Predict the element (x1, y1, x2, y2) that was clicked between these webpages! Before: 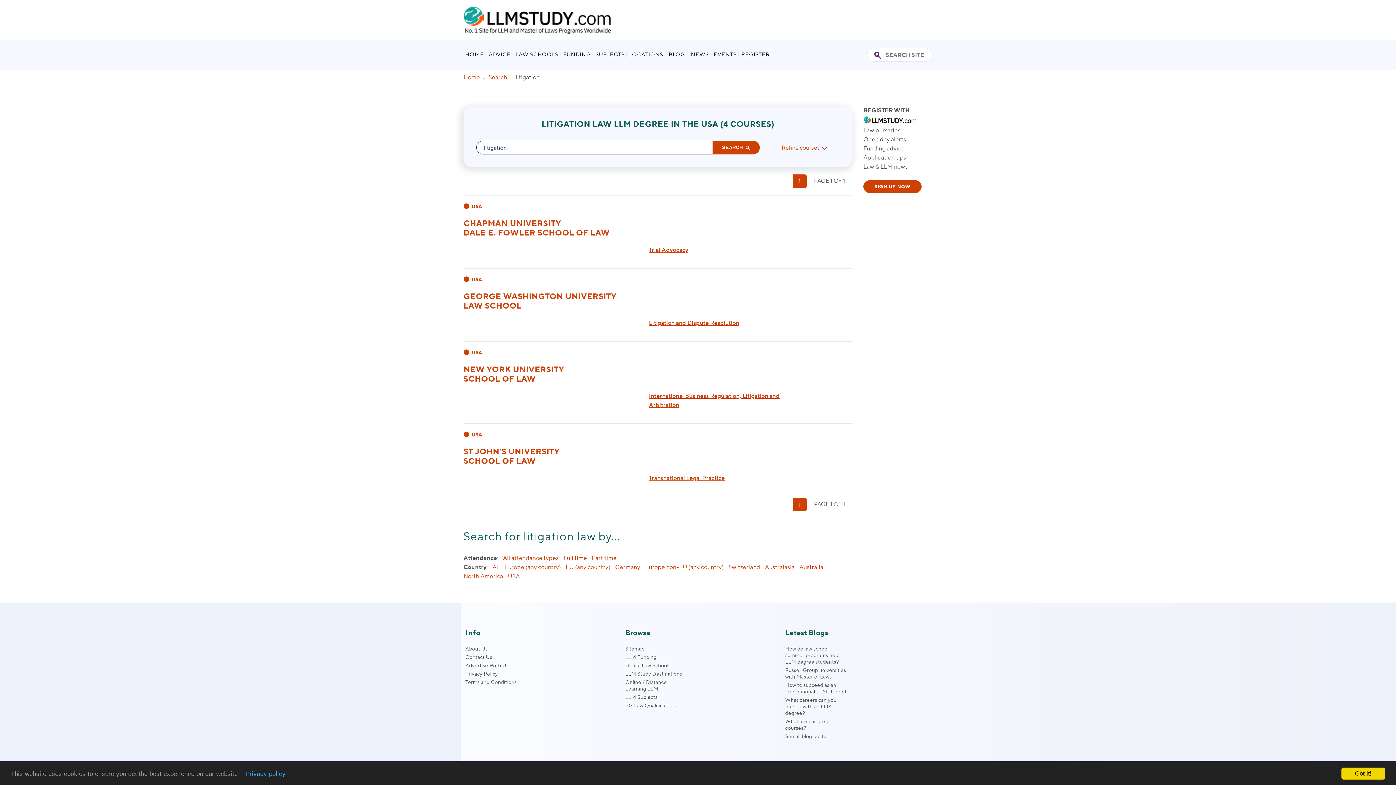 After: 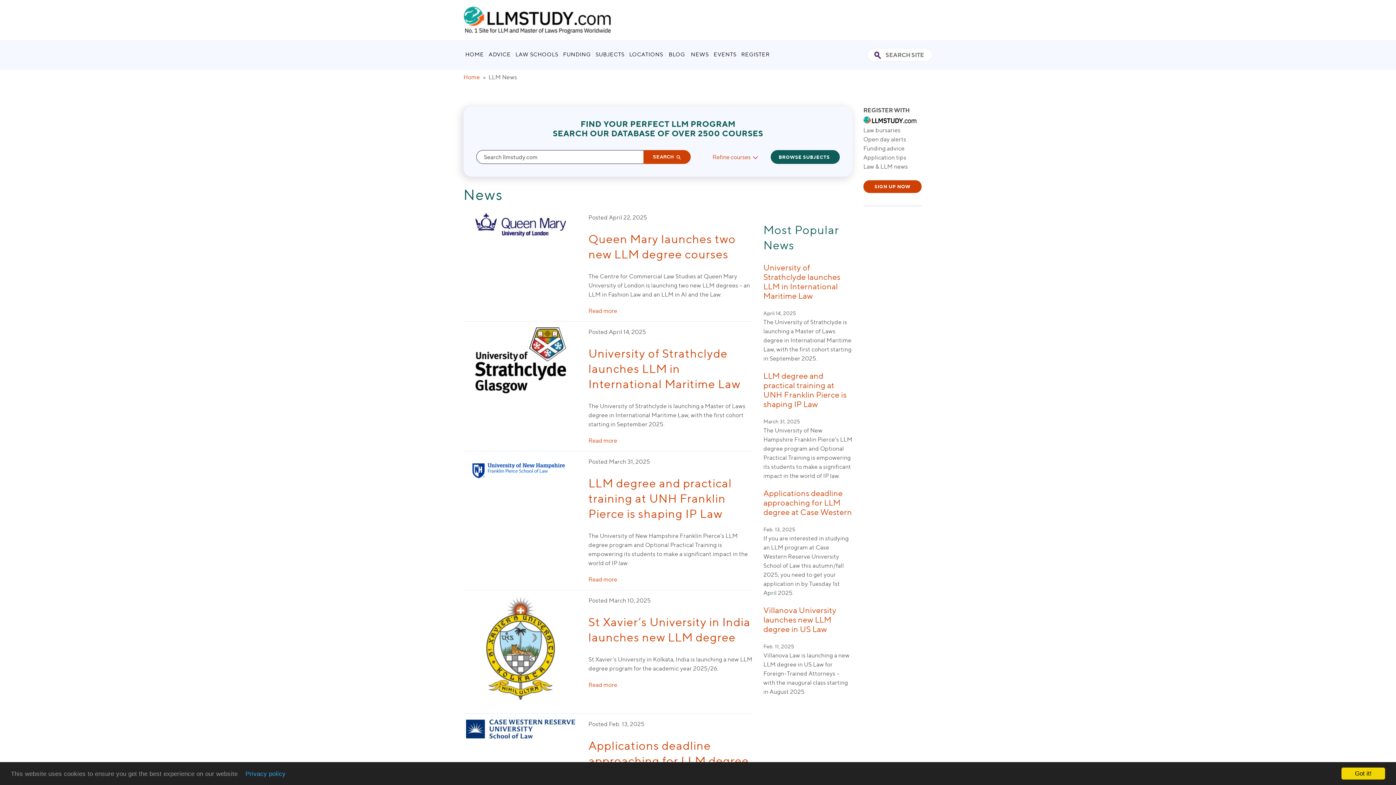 Action: label: NEWS bbox: (689, 40, 710, 69)